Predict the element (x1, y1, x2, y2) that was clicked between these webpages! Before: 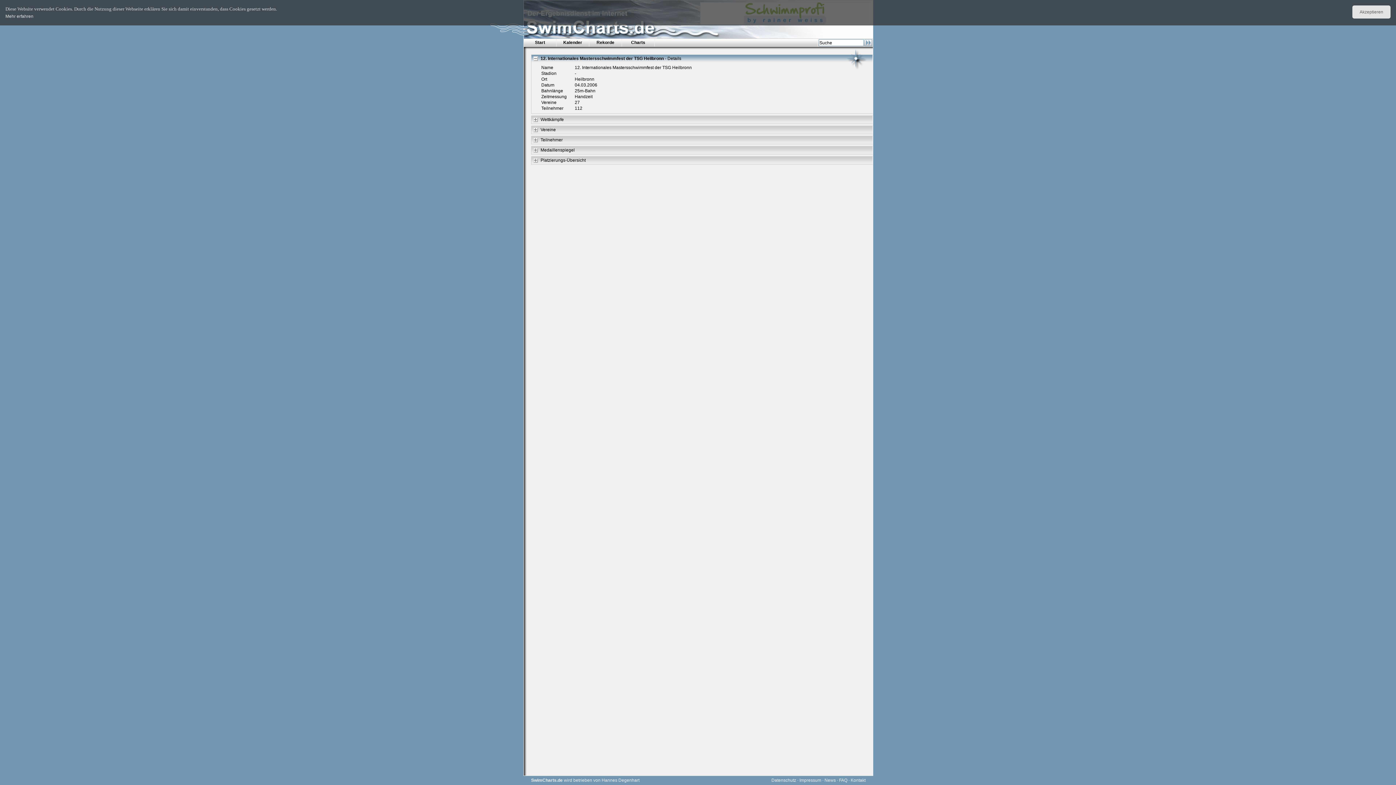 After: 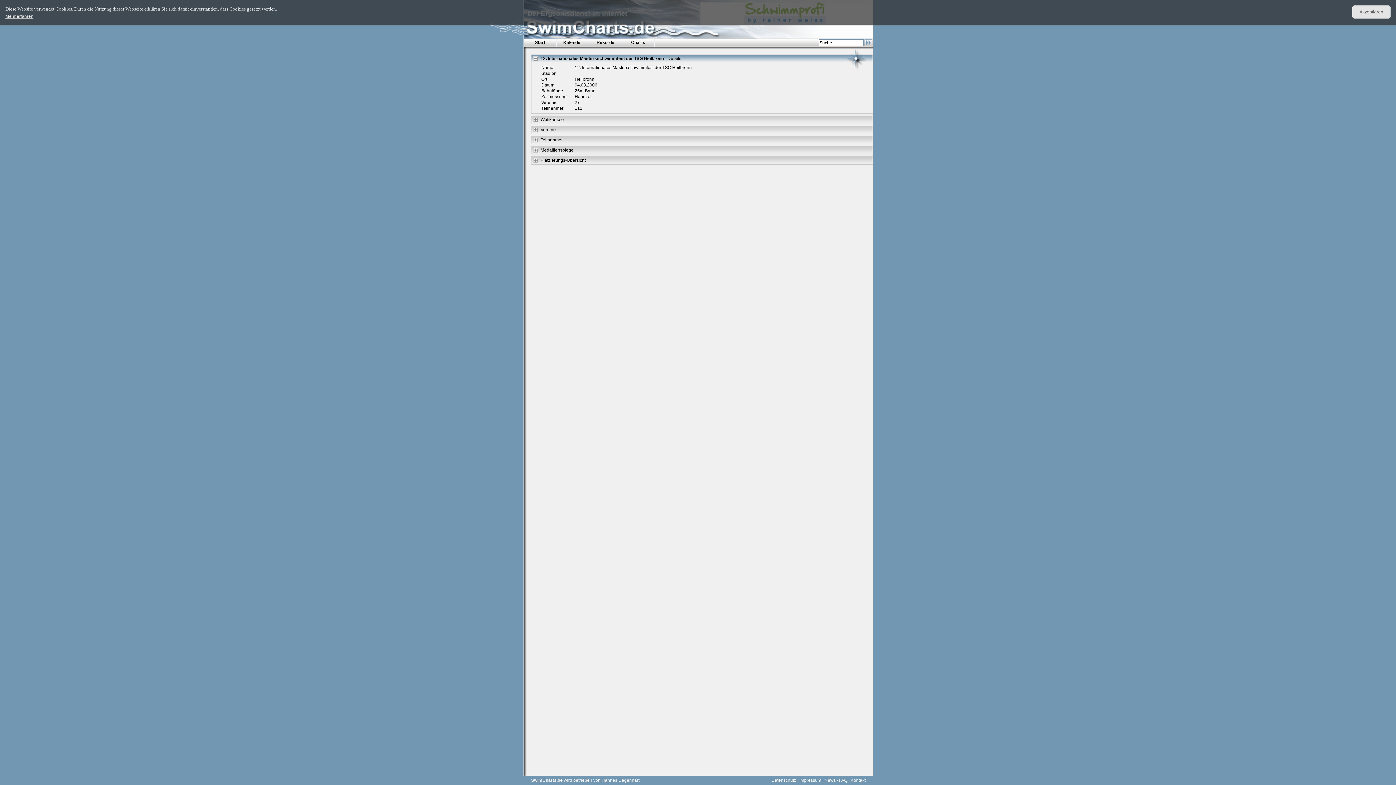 Action: bbox: (5, 13, 33, 18) label: Mehr erfahren